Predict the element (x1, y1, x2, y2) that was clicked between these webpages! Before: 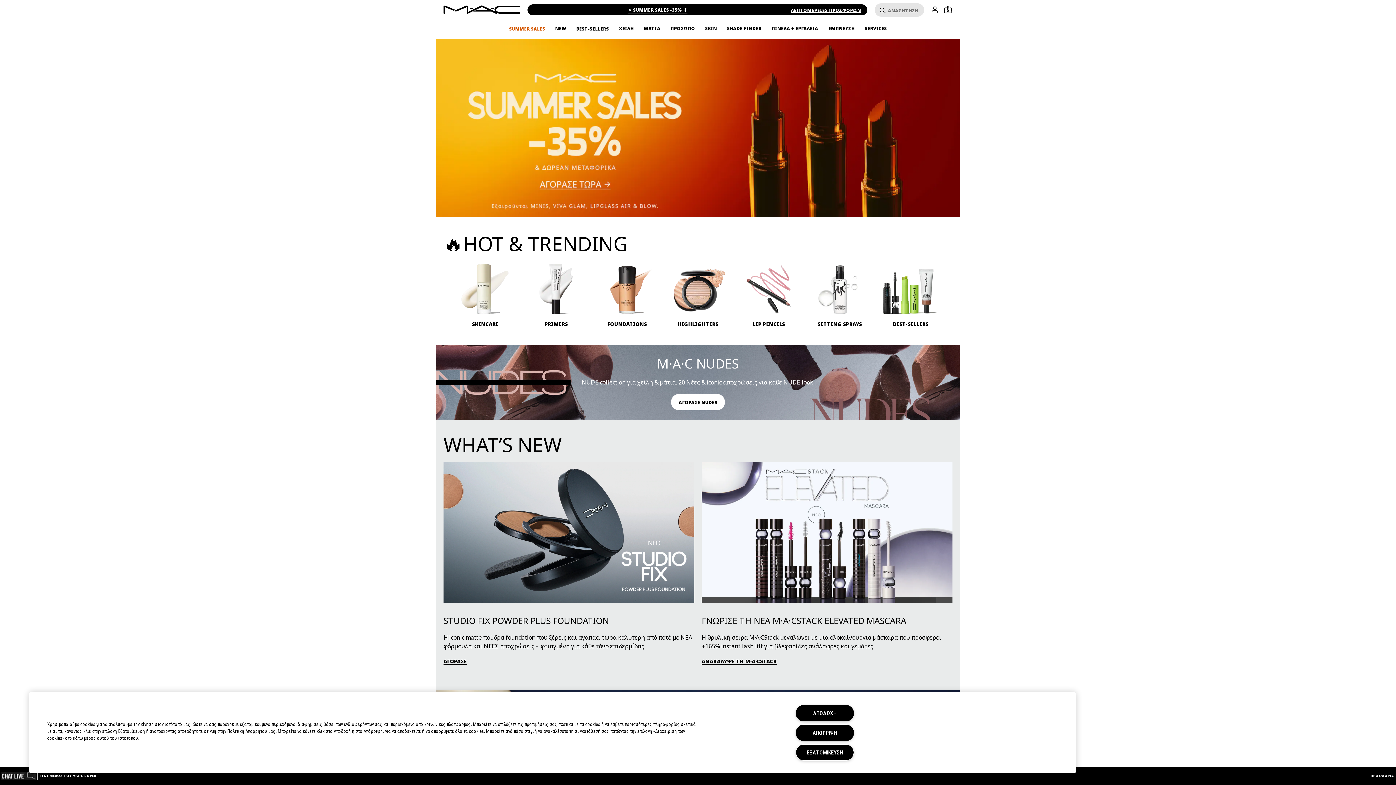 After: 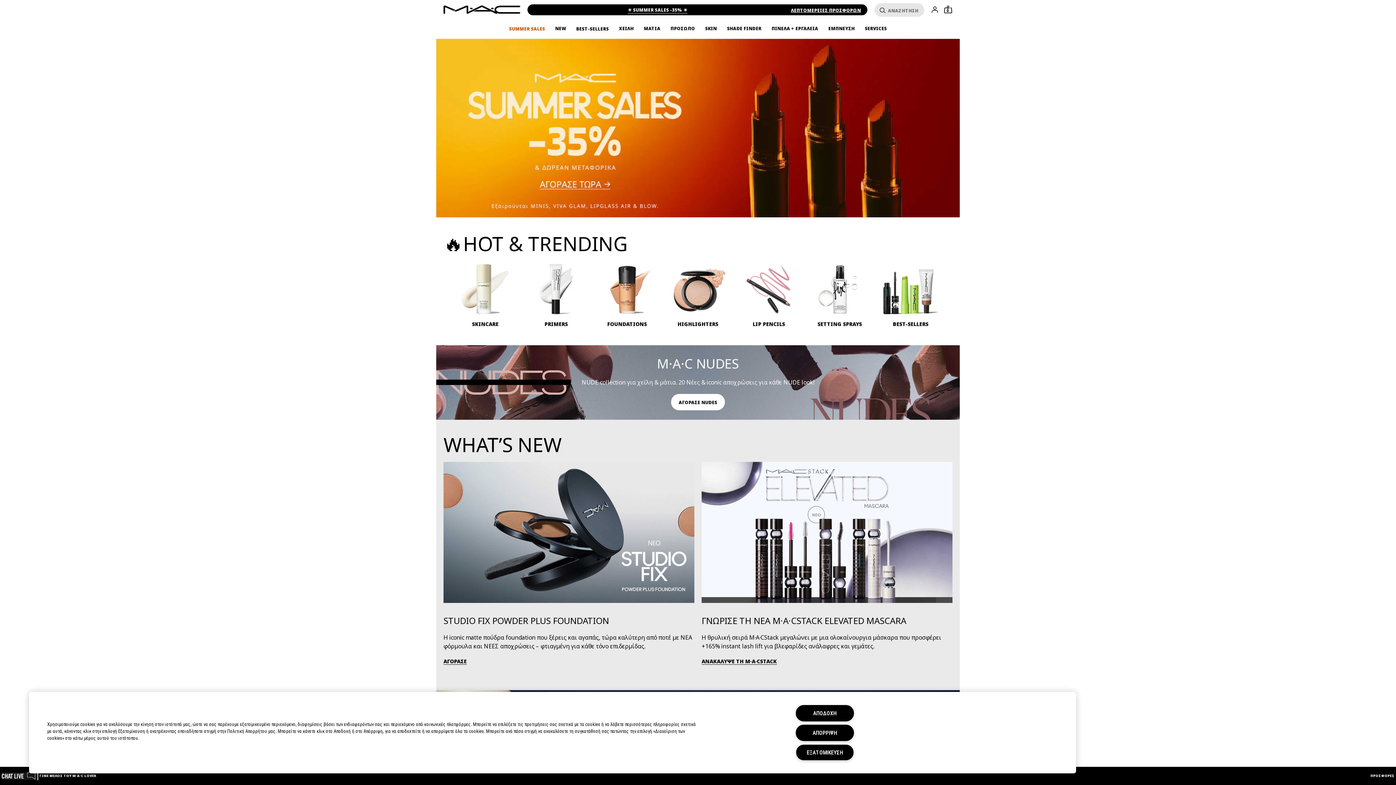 Action: bbox: (39, 773, 96, 778) label: ΓΙΝΕ ΜΕΛΟΣ ΤΟΥ M·A·C LOVER